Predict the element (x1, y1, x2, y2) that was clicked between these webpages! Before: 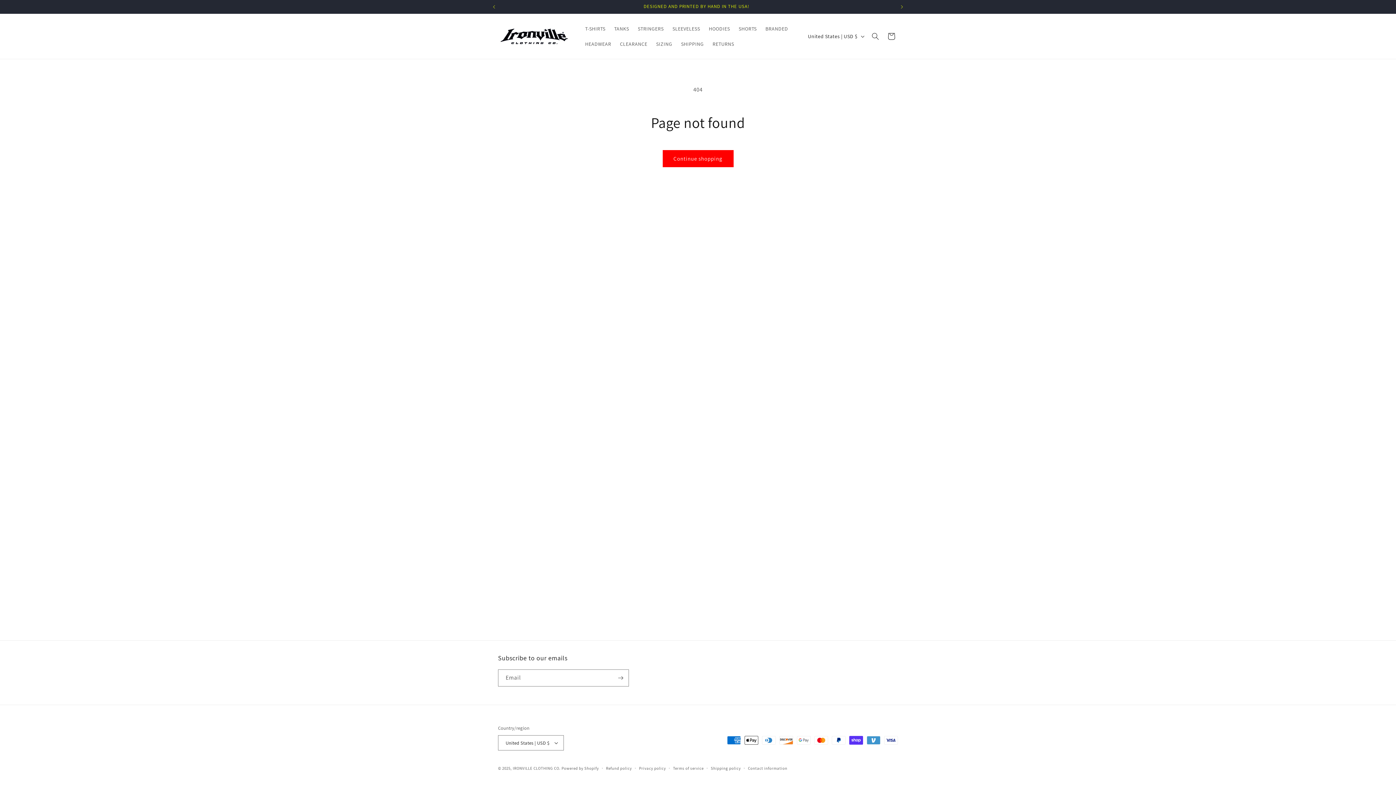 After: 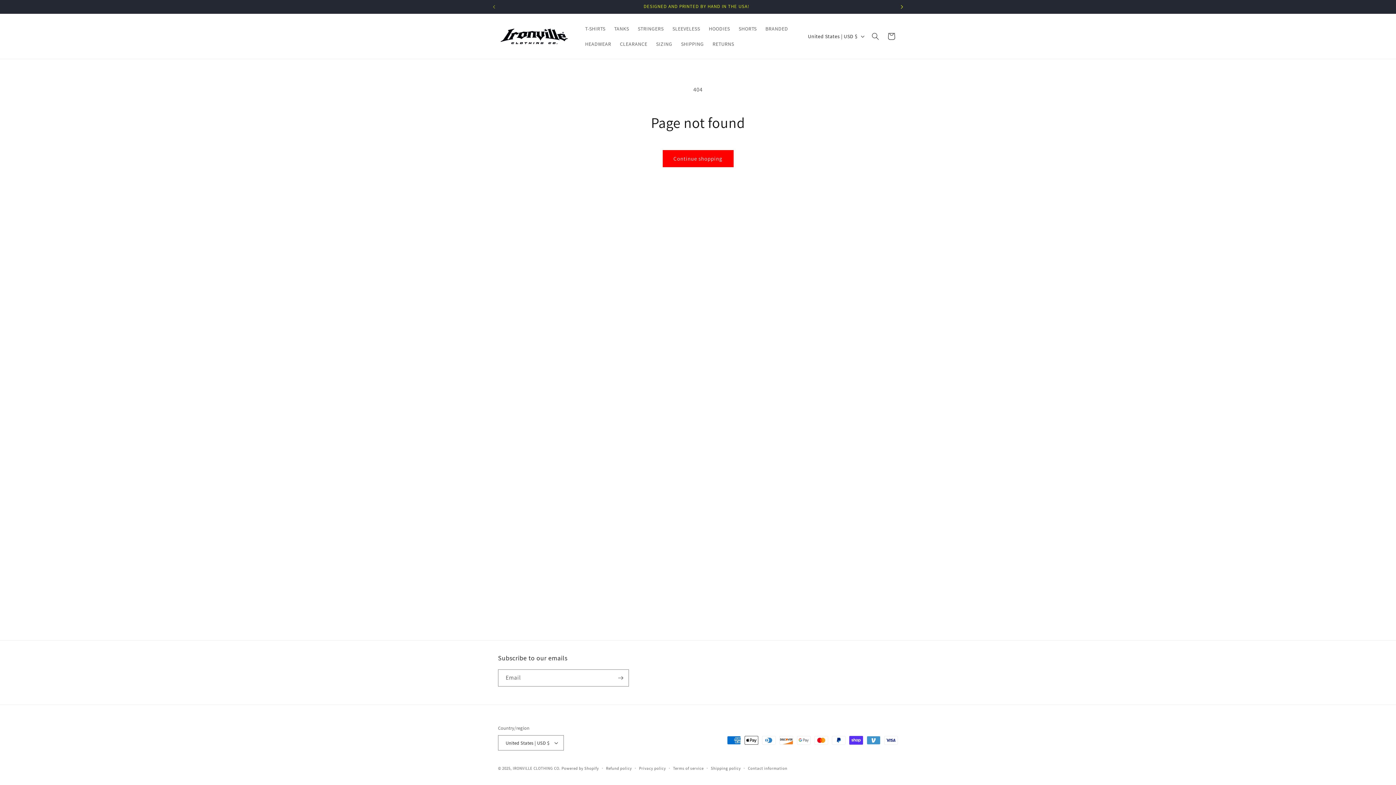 Action: label: Next announcement bbox: (894, 0, 910, 13)